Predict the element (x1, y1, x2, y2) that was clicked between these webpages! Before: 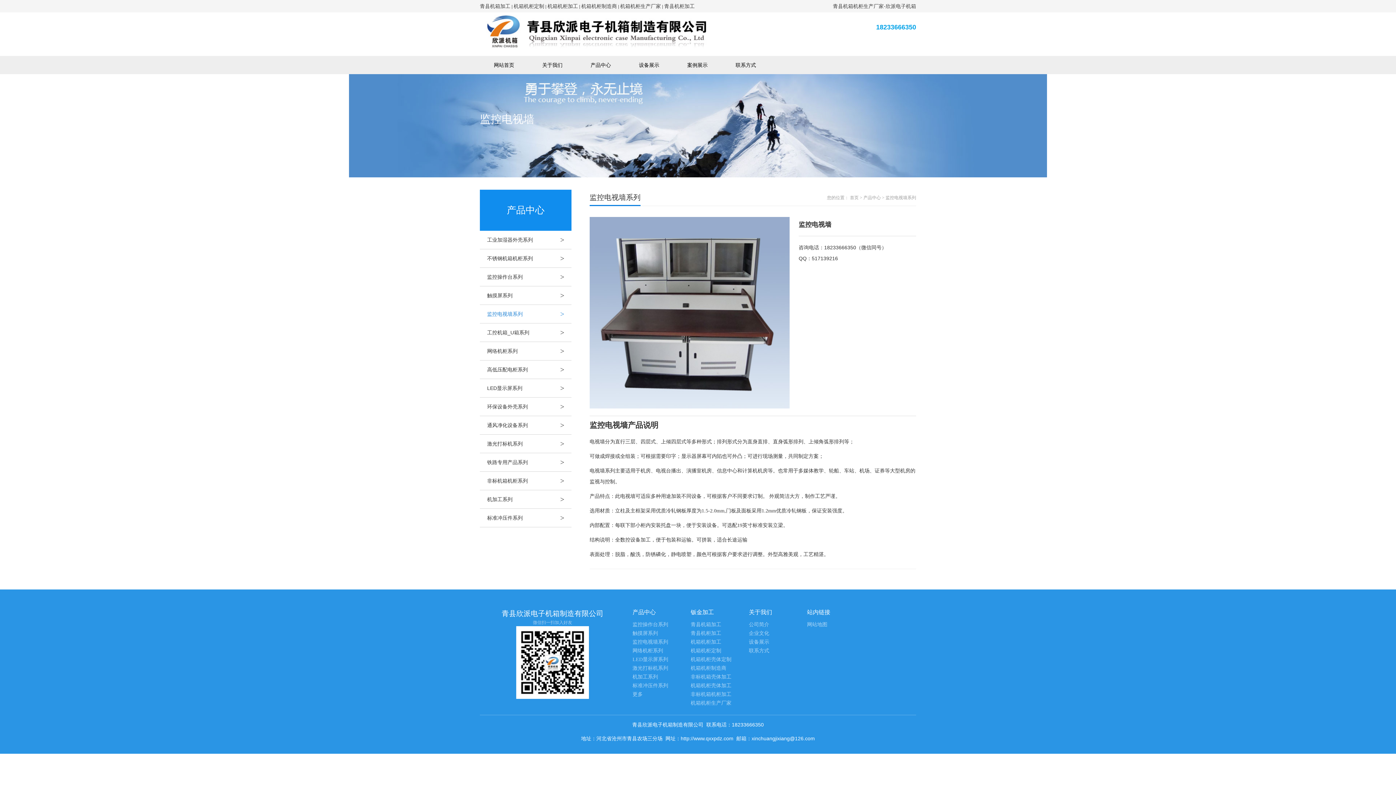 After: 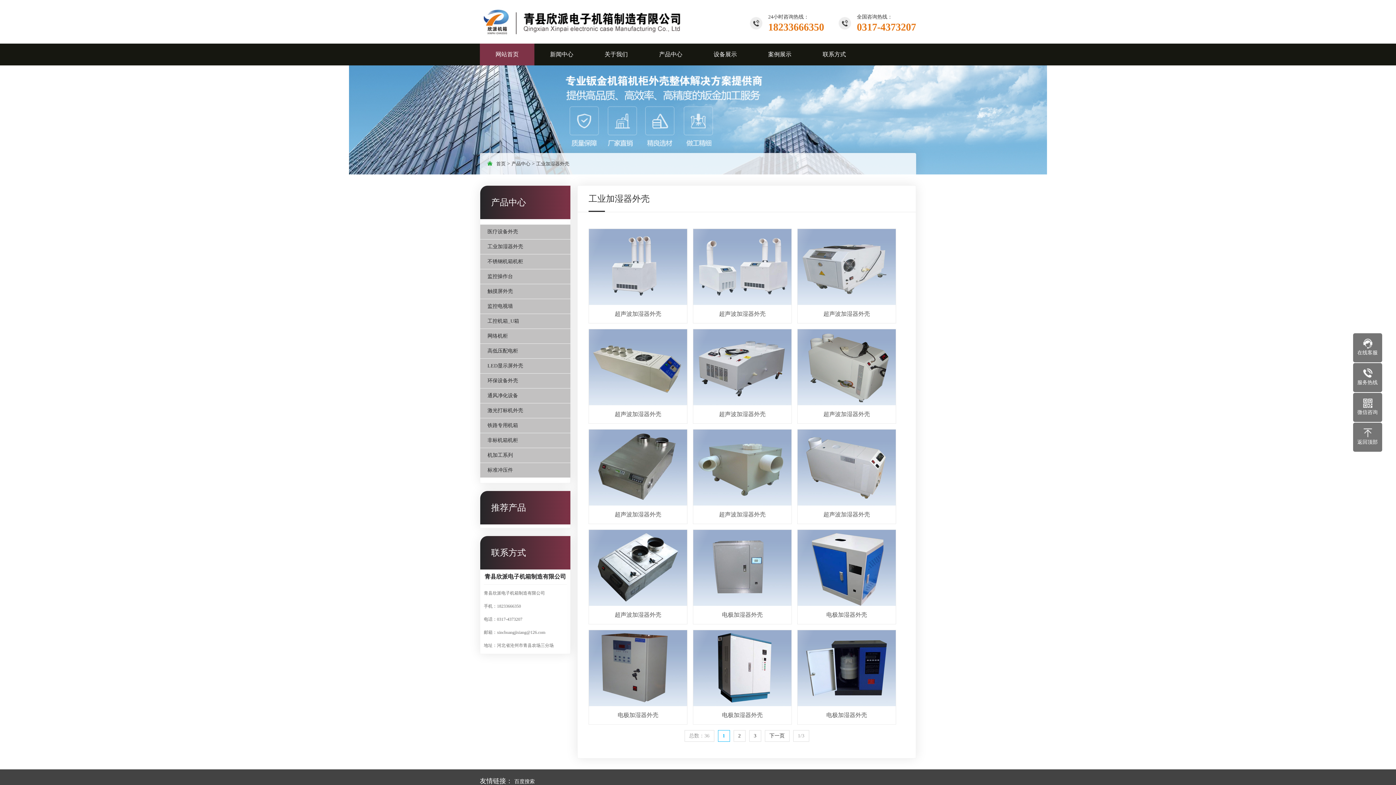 Action: label: 工业加湿器外壳系列
> bbox: (480, 230, 571, 249)